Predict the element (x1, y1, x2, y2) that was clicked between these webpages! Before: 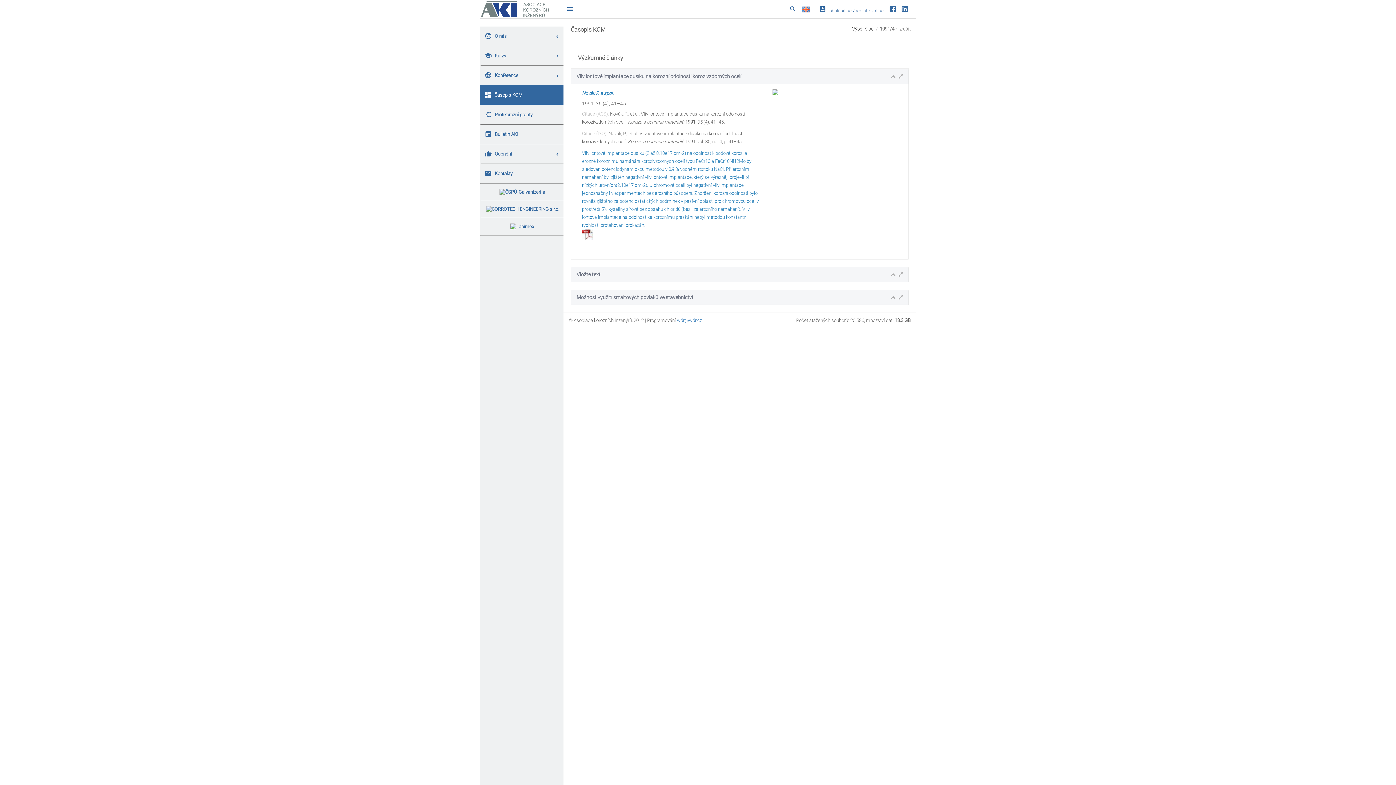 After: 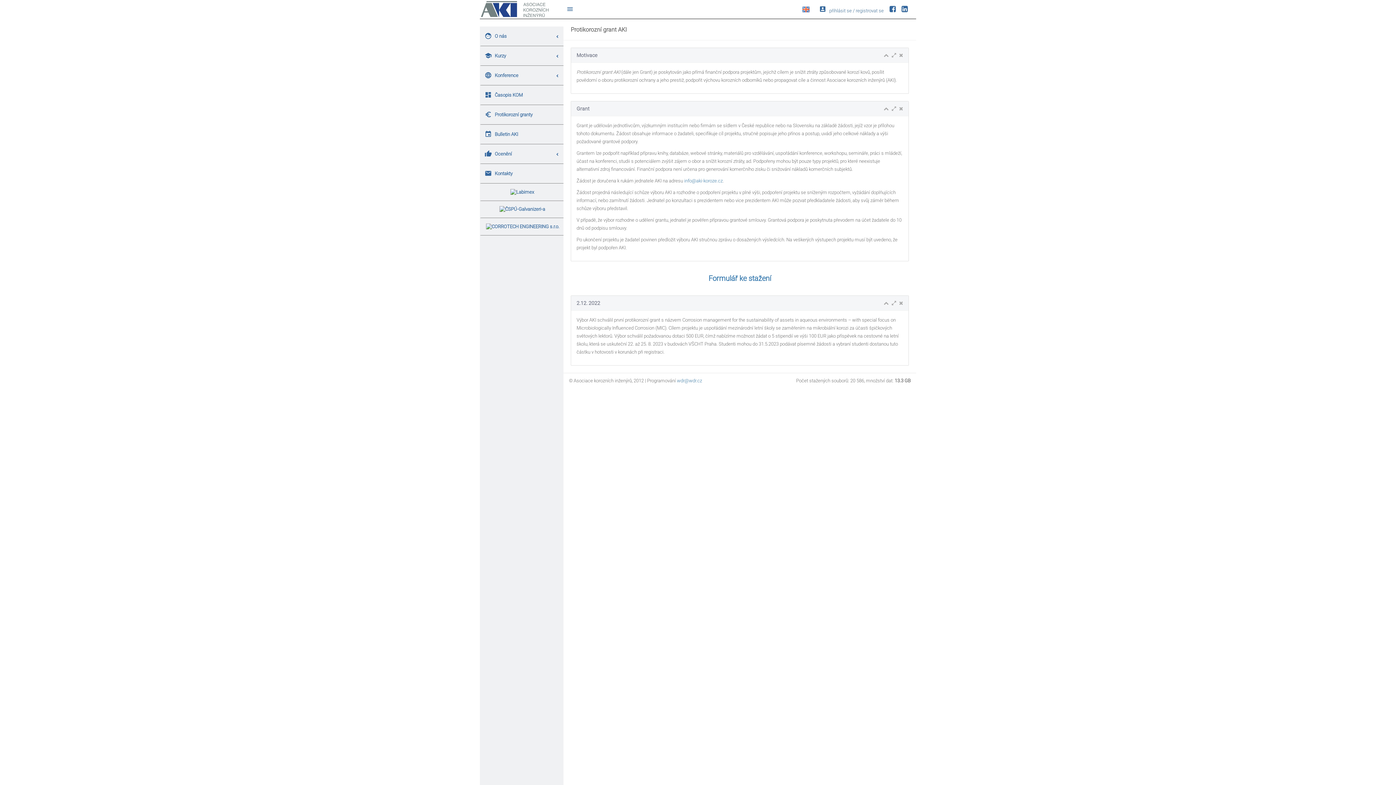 Action: bbox: (480, 105, 563, 124) label: euro_symbol Protikorozní granty